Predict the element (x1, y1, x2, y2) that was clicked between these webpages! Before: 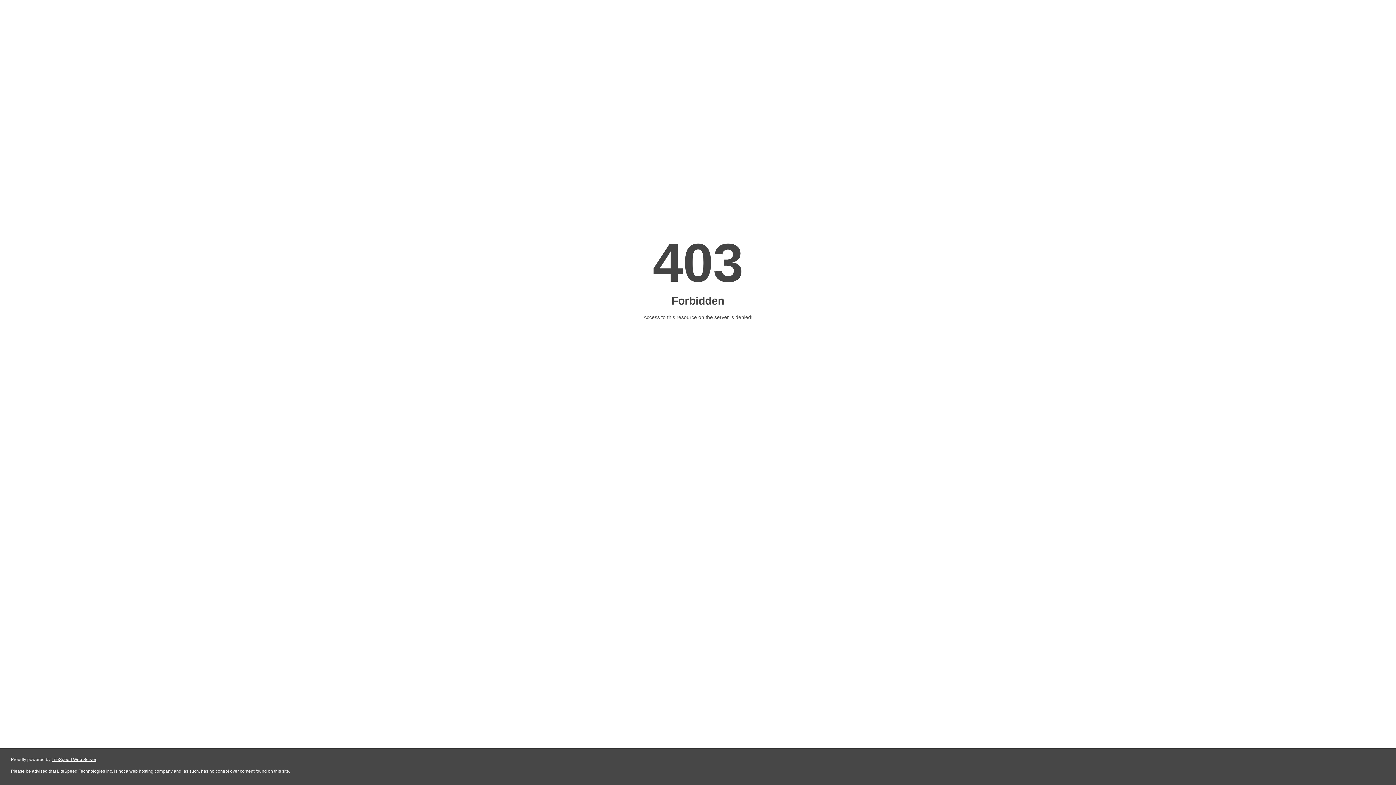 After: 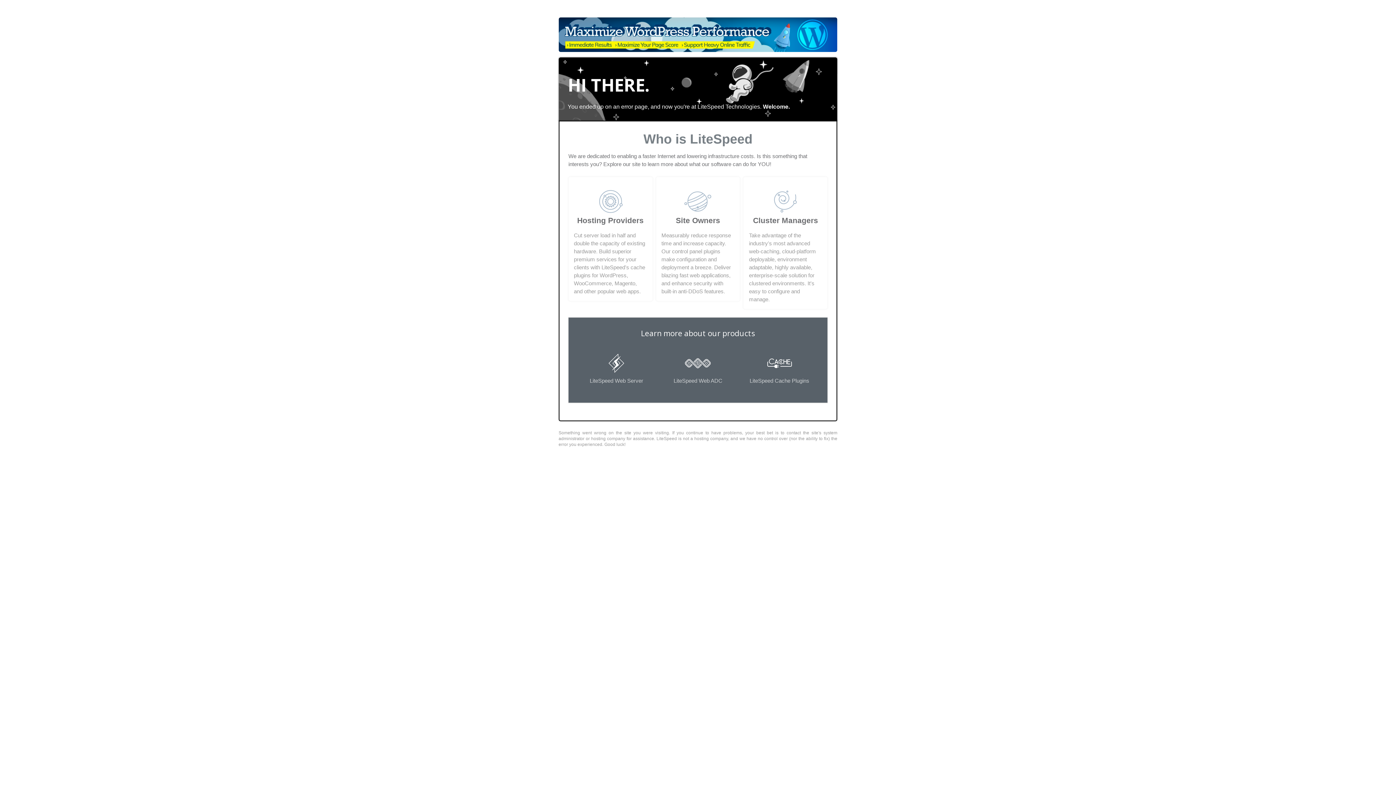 Action: bbox: (51, 757, 96, 762) label: LiteSpeed Web Server